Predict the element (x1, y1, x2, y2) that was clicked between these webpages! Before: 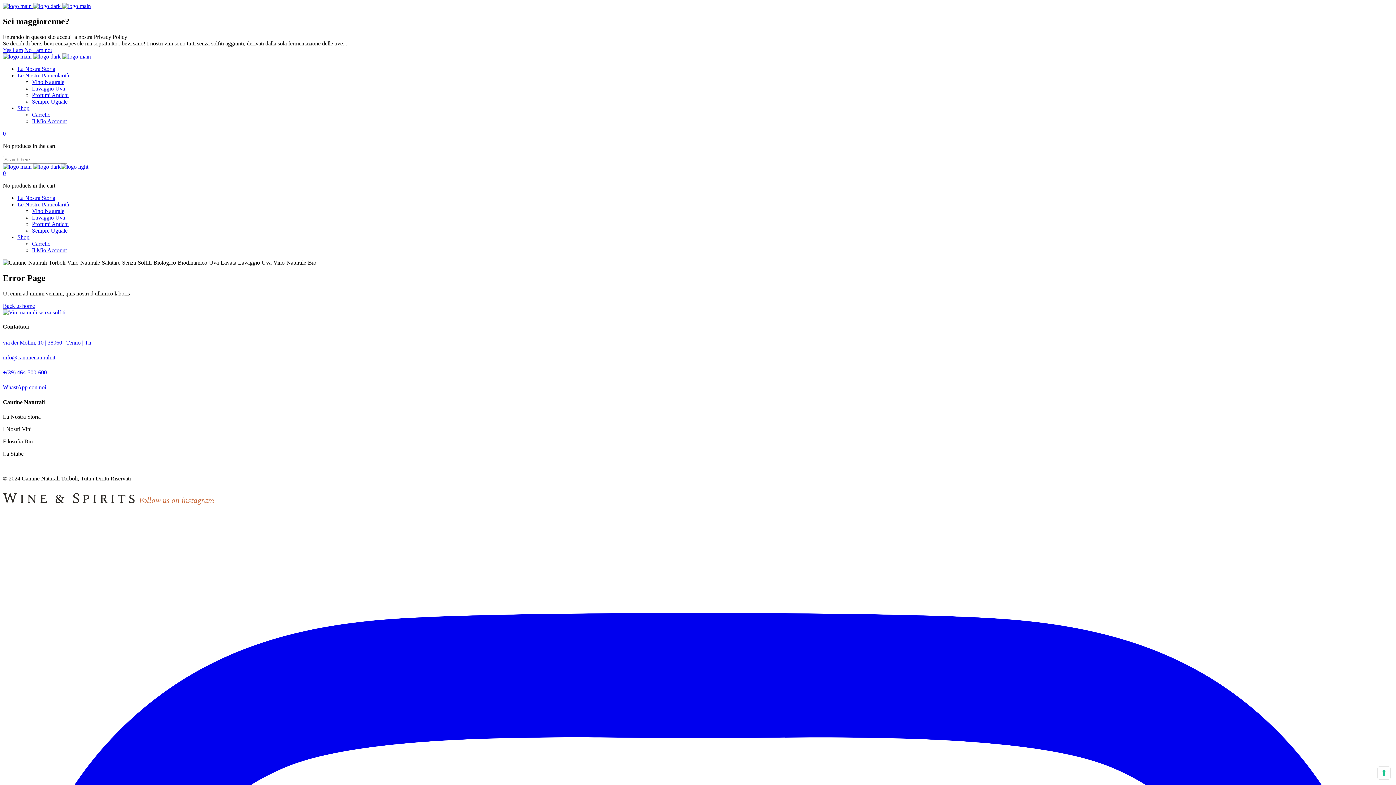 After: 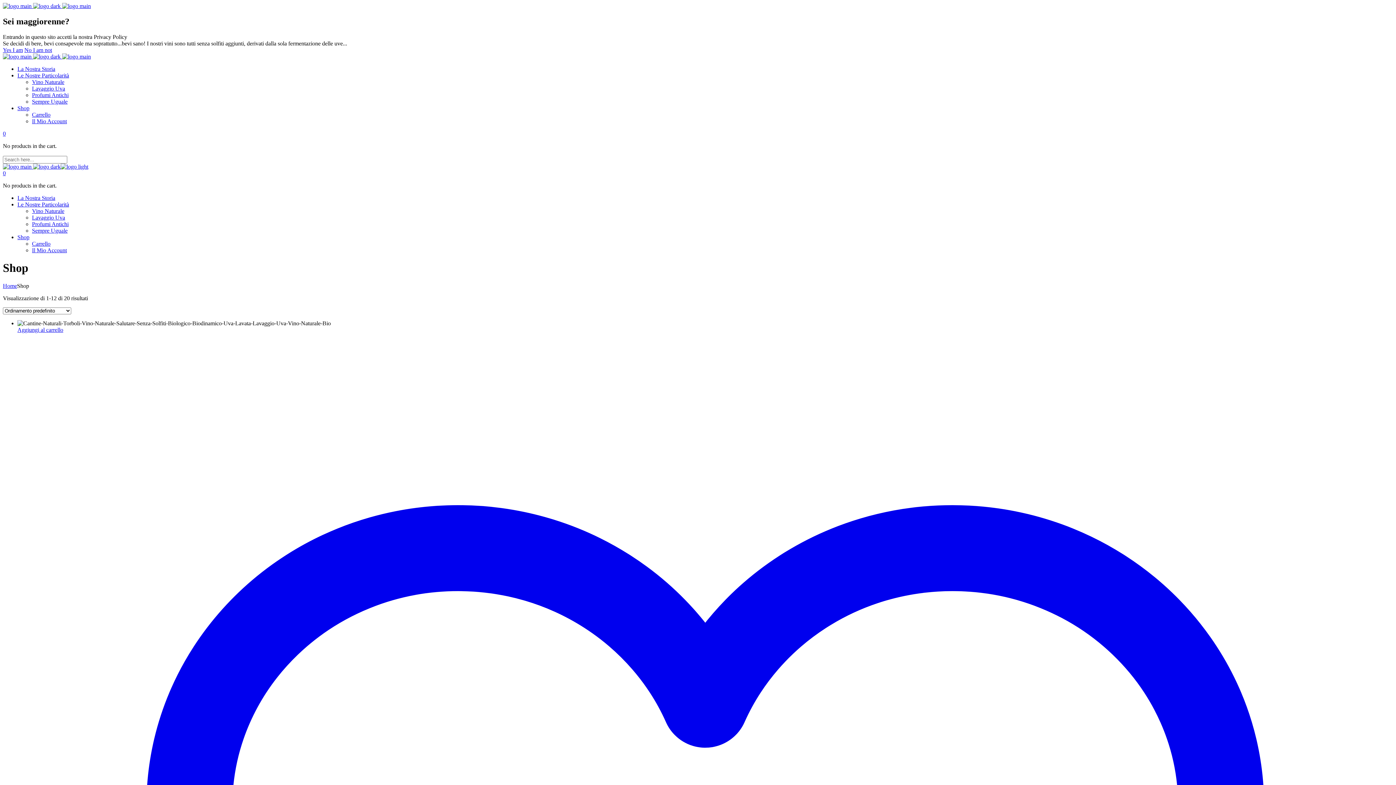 Action: bbox: (17, 105, 29, 111) label: Shop